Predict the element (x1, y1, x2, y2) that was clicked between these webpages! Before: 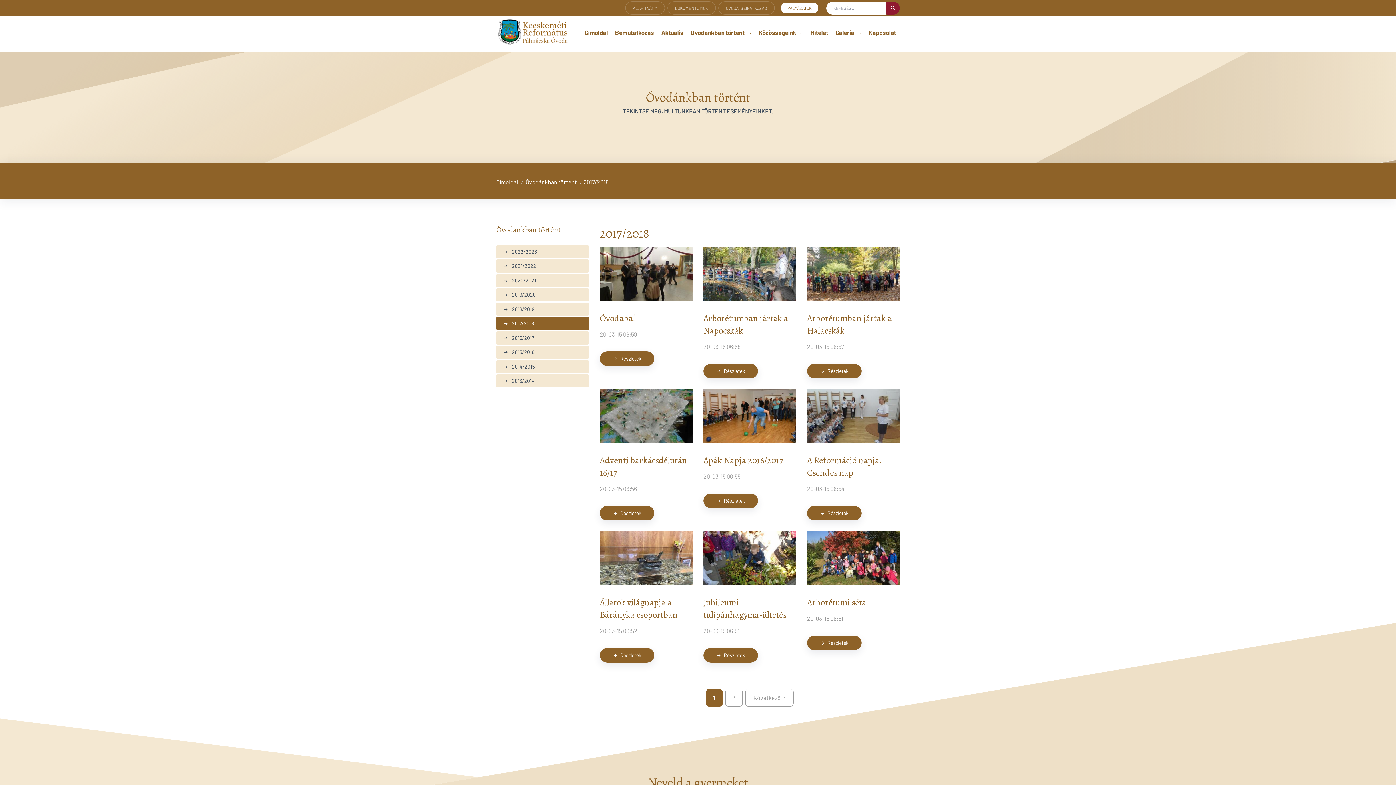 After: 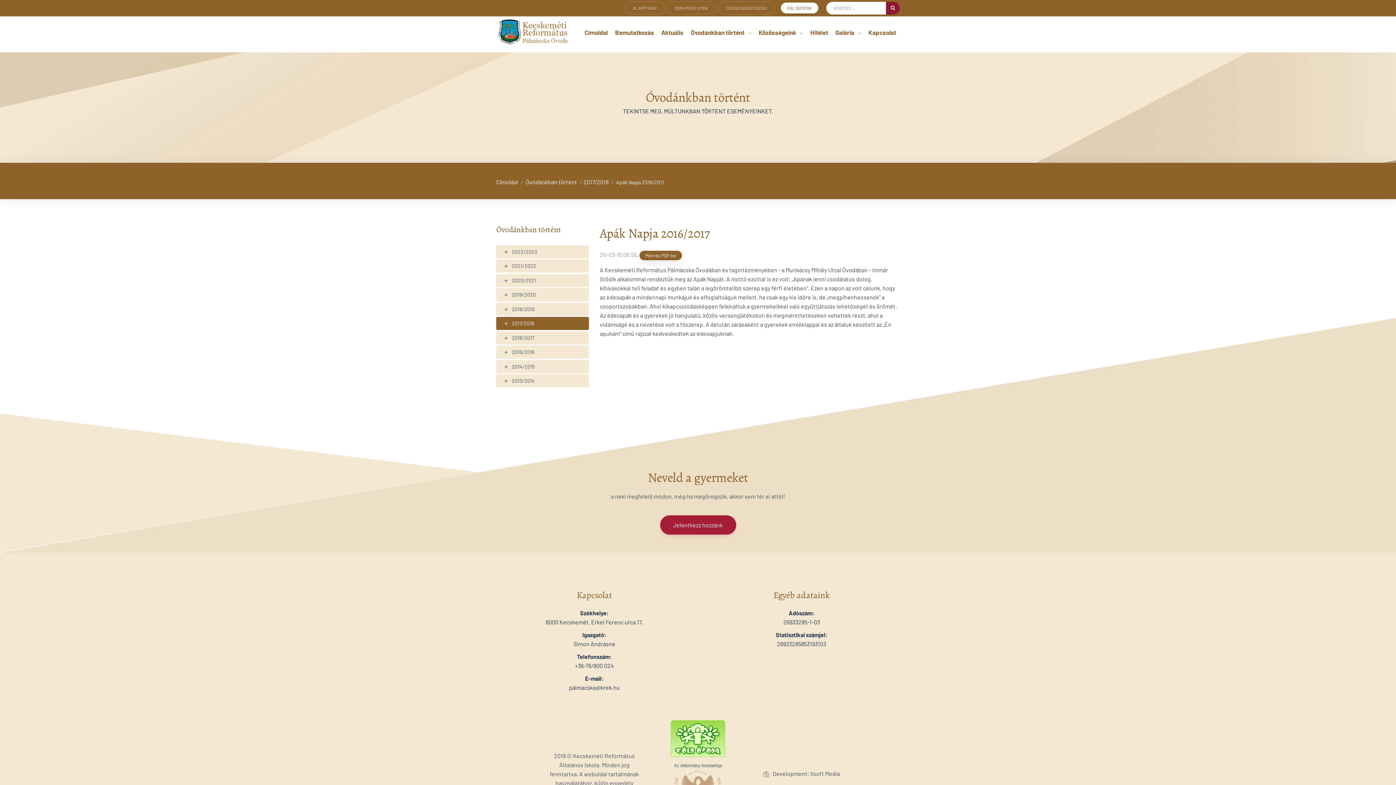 Action: bbox: (703, 412, 796, 419)